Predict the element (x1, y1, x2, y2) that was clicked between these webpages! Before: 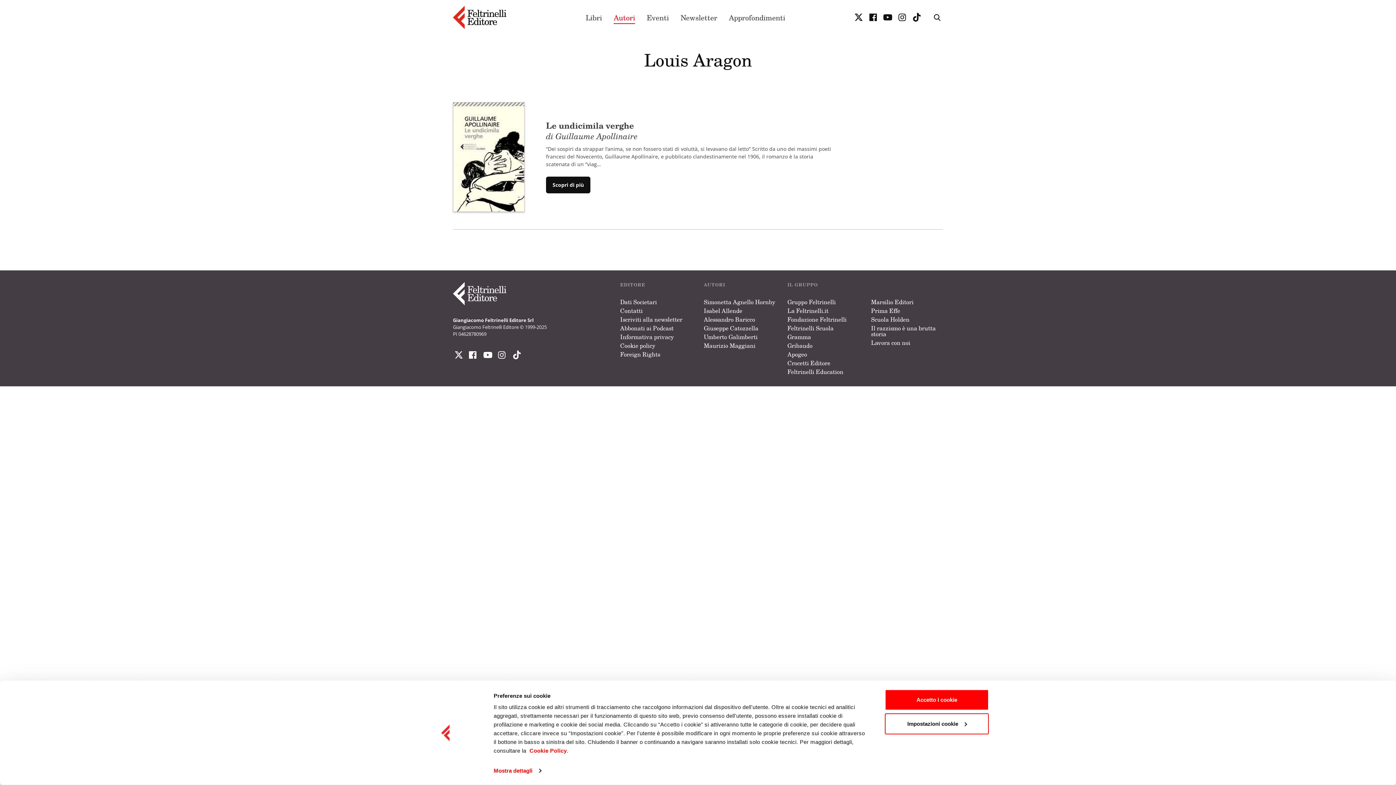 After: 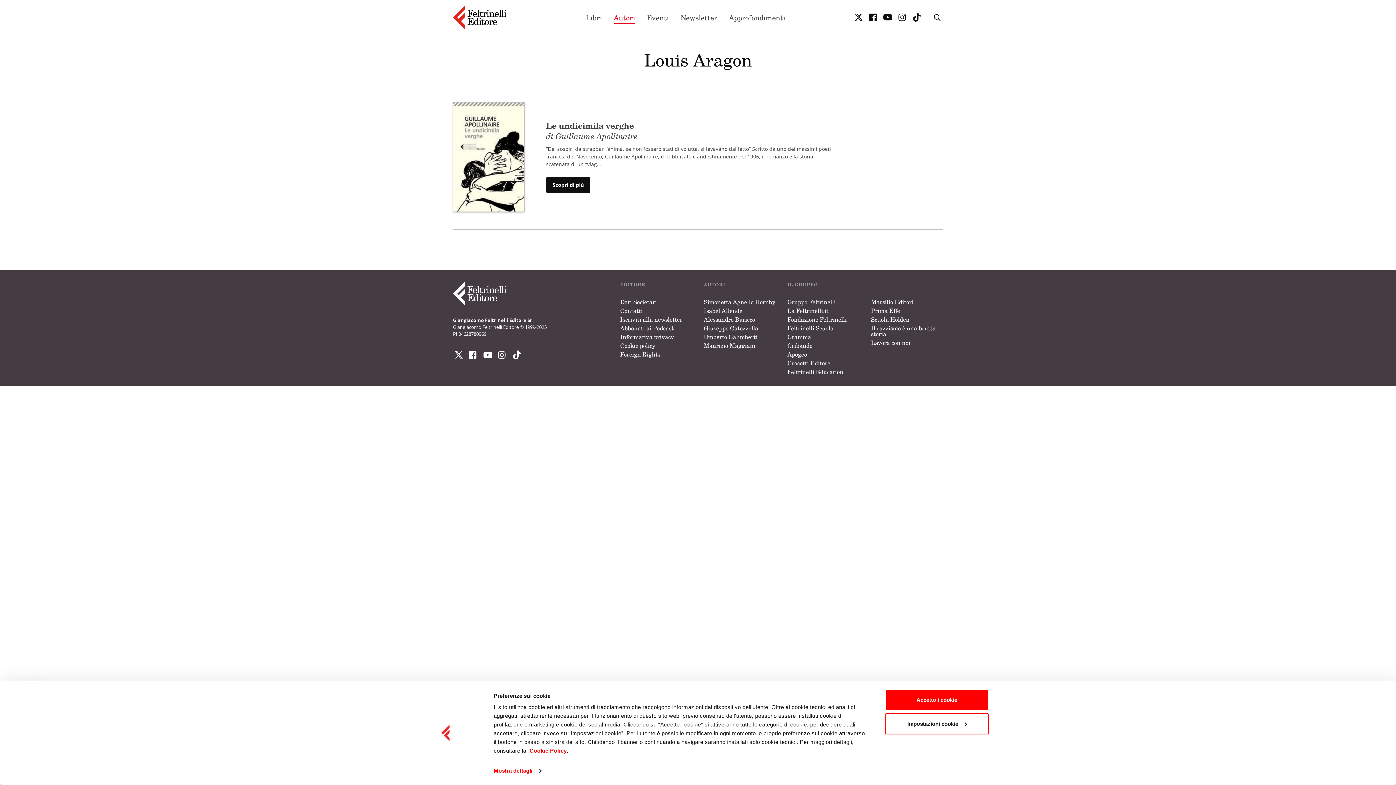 Action: bbox: (896, 11, 908, 23)